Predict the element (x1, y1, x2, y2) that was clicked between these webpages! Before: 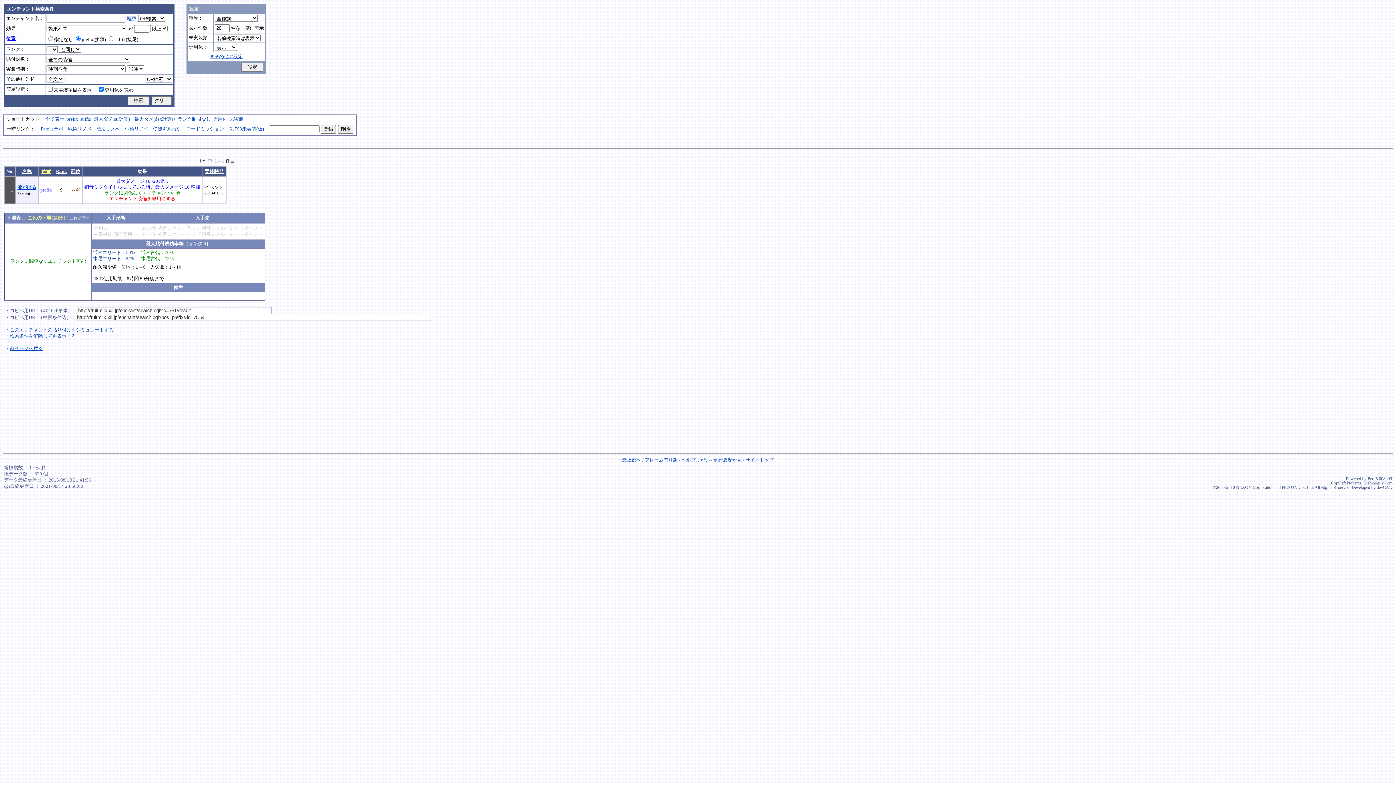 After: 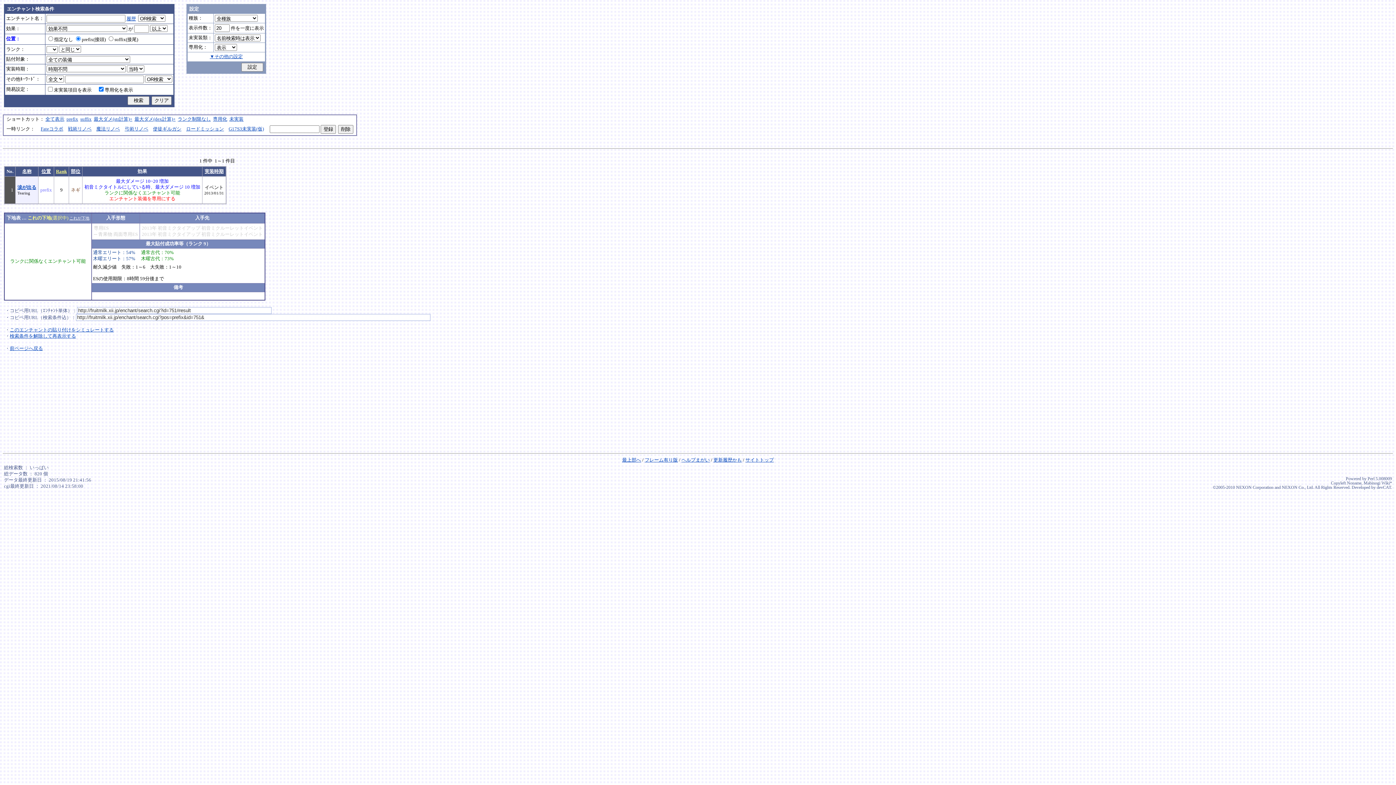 Action: bbox: (56, 168, 66, 174) label: Rank